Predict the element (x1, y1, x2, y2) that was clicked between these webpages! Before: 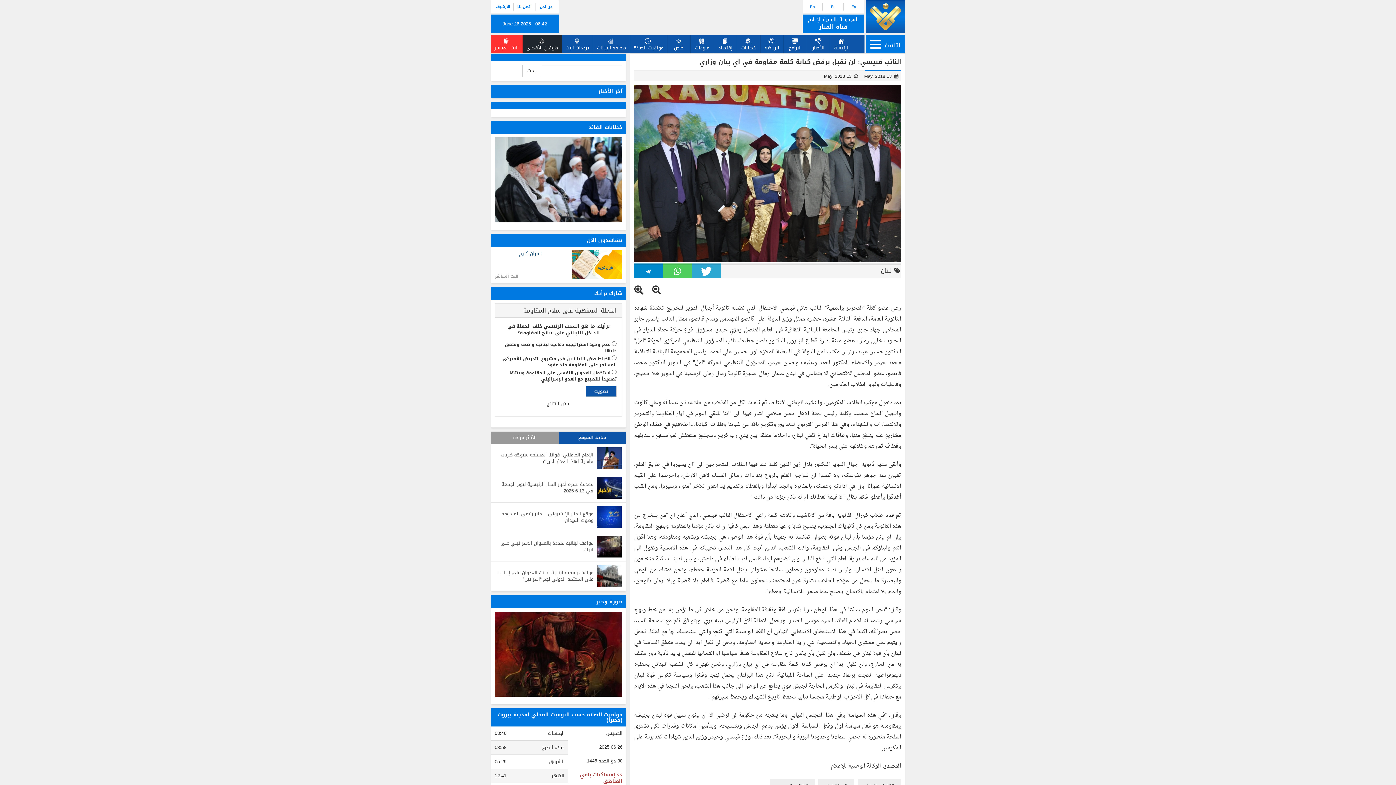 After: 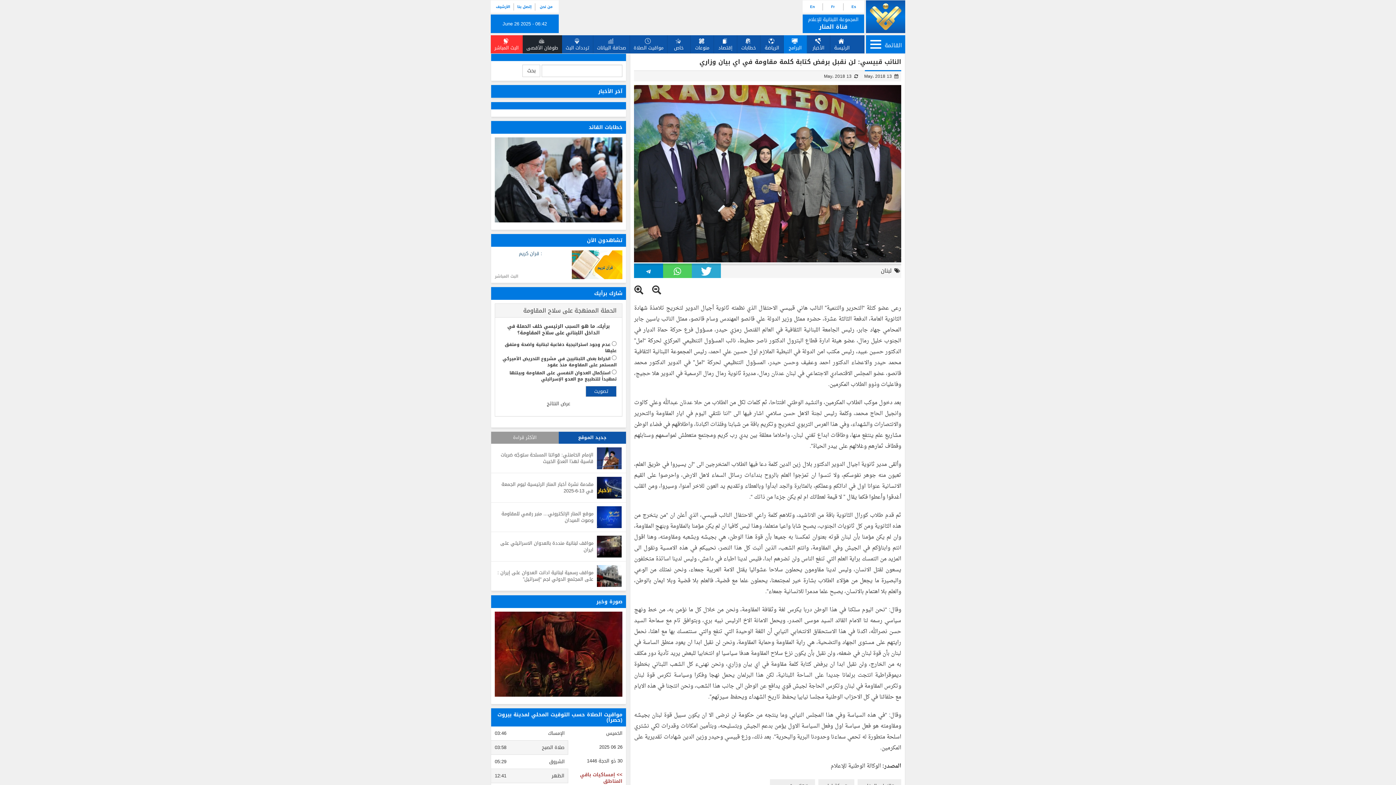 Action: bbox: (784, 35, 807, 53) label: البرامج